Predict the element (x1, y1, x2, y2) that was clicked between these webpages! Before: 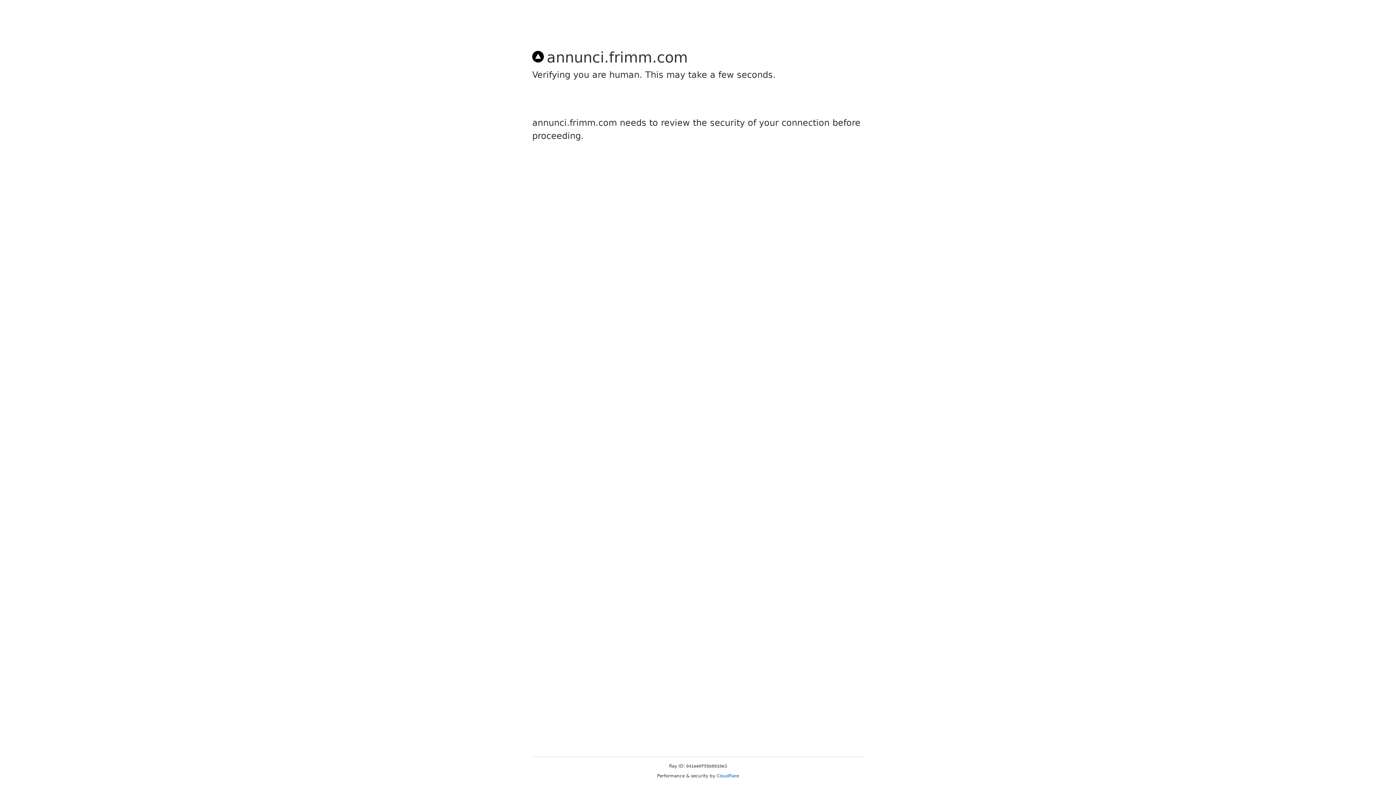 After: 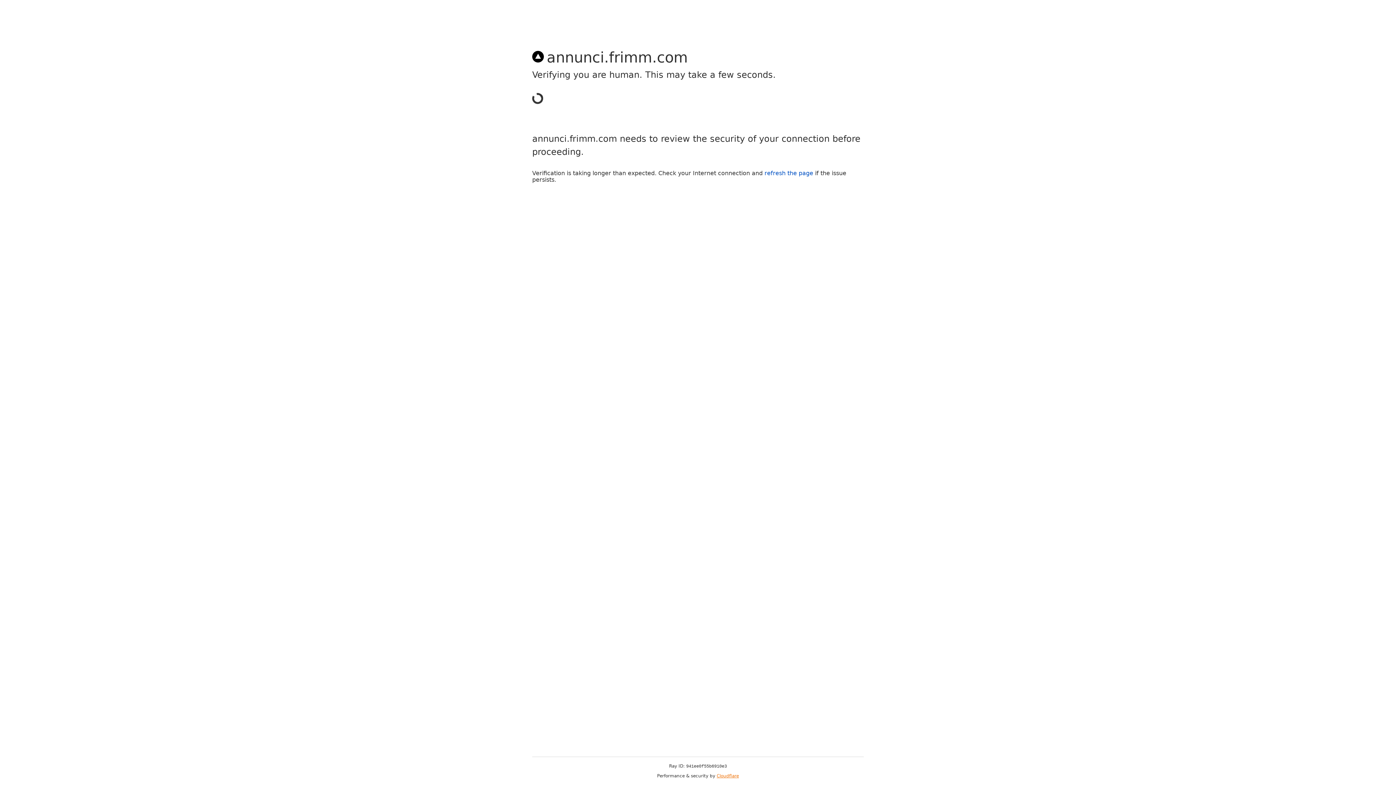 Action: label: Cloudflare bbox: (716, 773, 739, 778)